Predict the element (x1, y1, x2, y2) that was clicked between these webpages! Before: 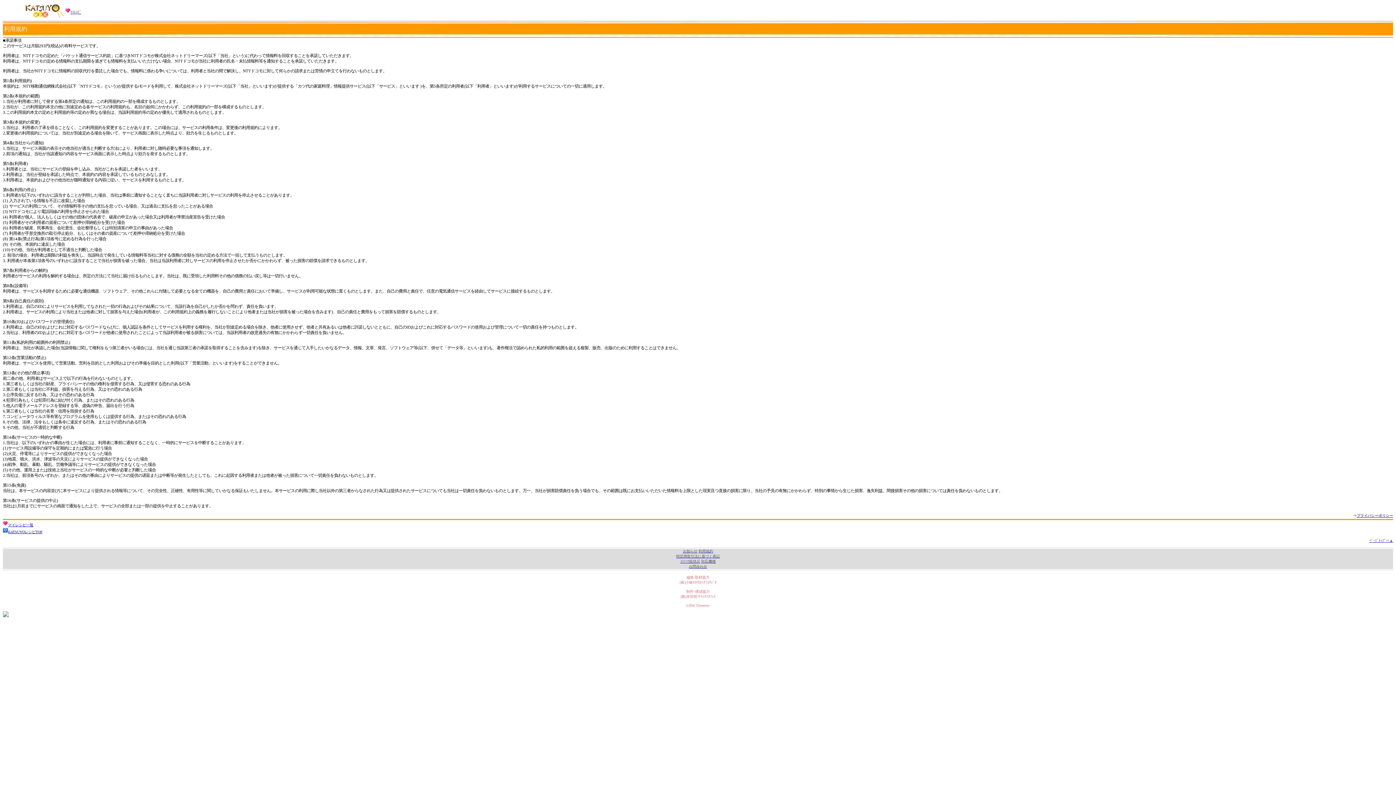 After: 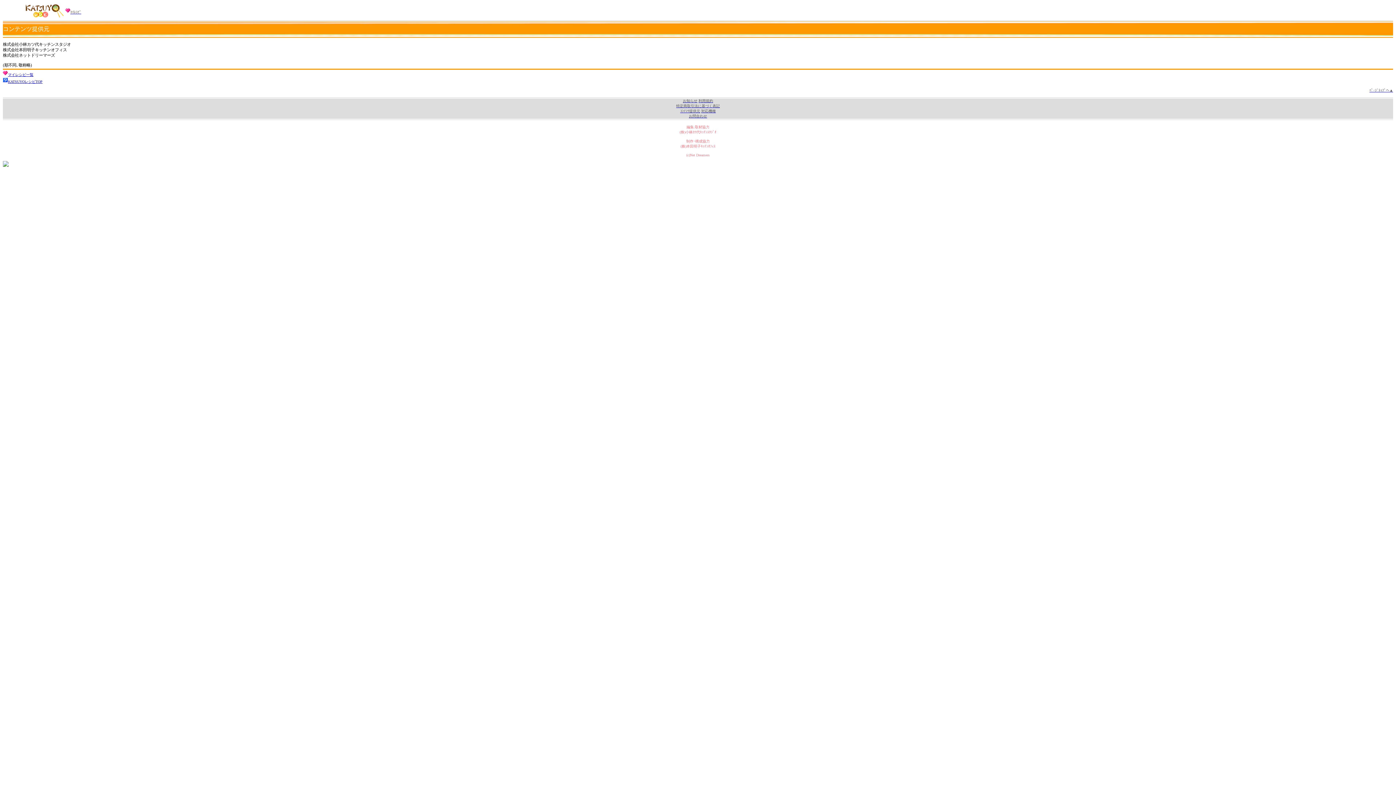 Action: bbox: (680, 559, 700, 563) label: ｺﾝﾃﾝﾂ提供元